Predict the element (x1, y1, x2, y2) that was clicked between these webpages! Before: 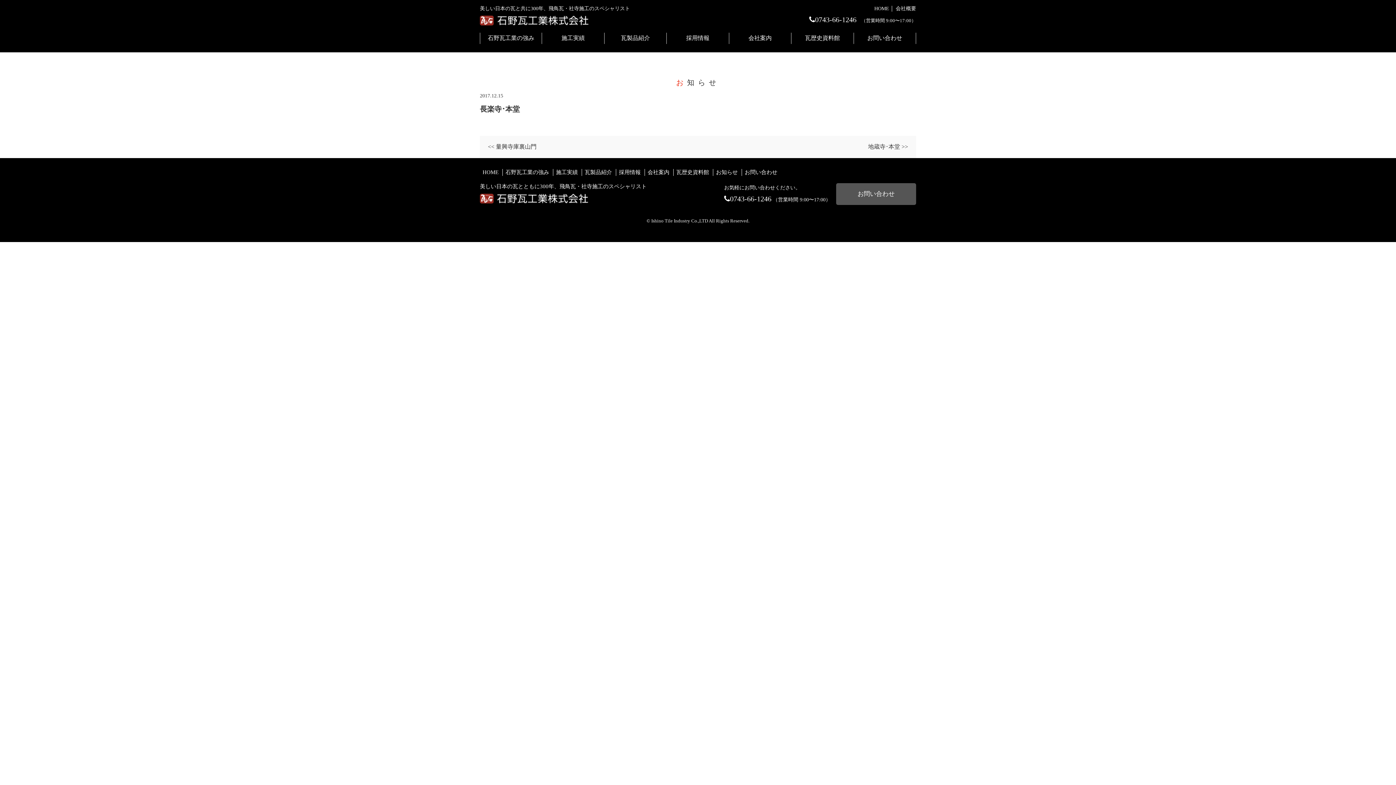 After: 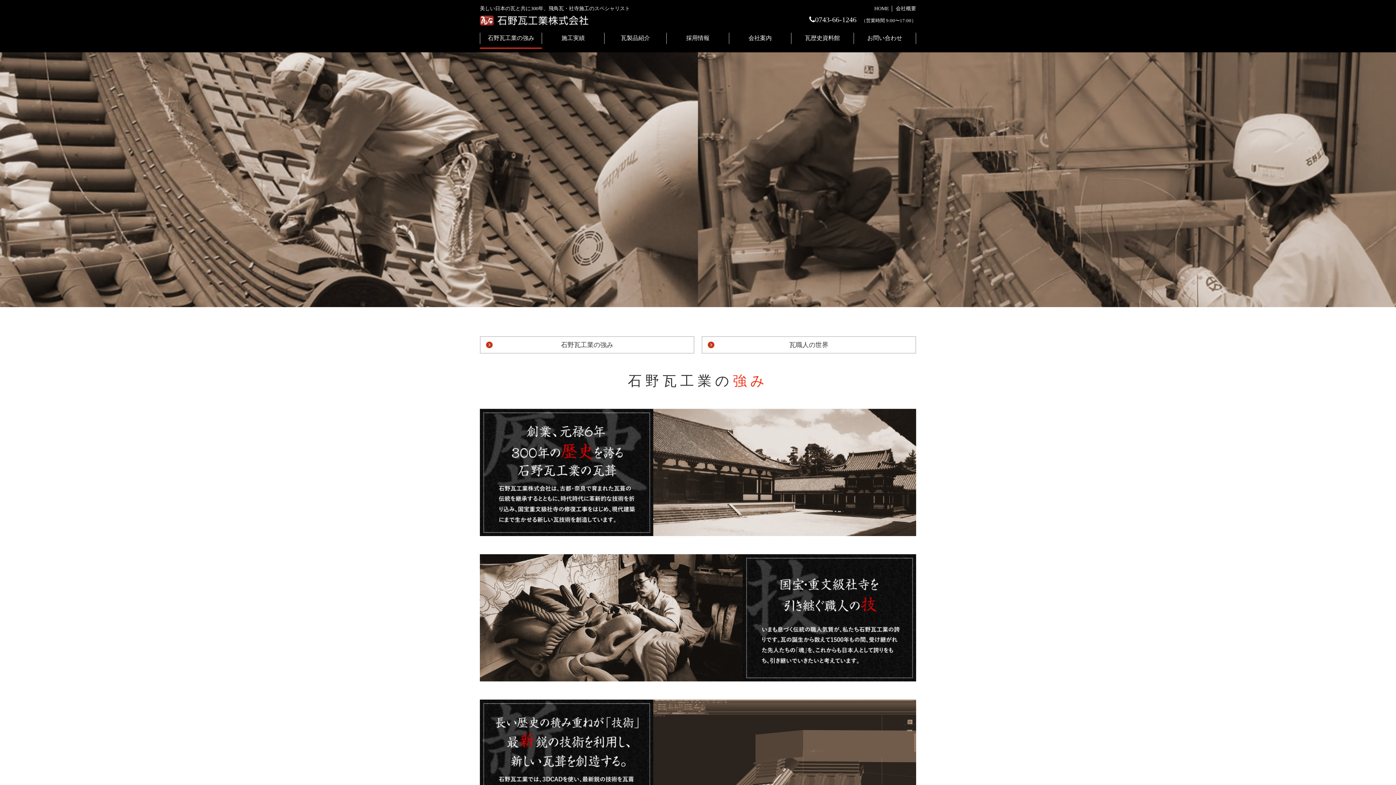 Action: bbox: (480, 32, 542, 44) label: 石野瓦工業の強み